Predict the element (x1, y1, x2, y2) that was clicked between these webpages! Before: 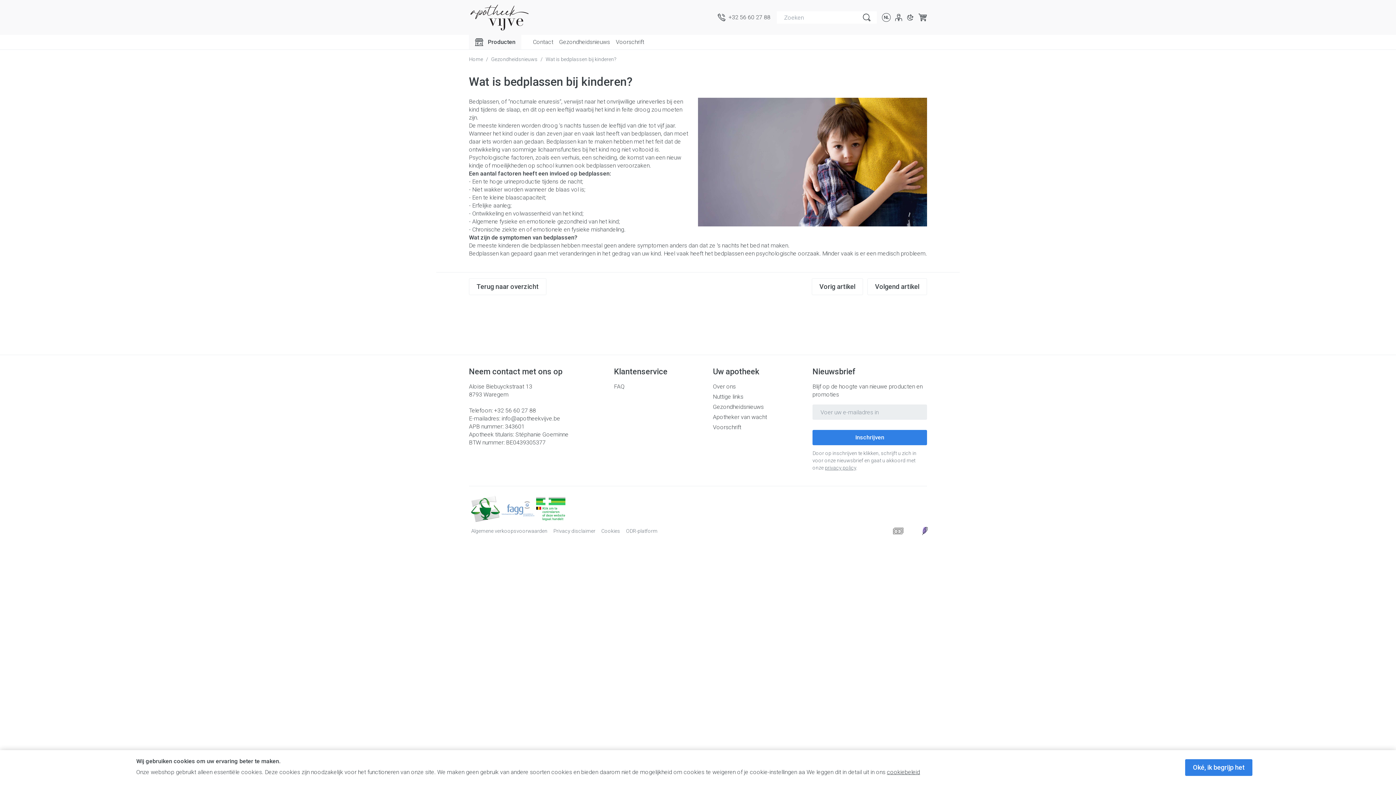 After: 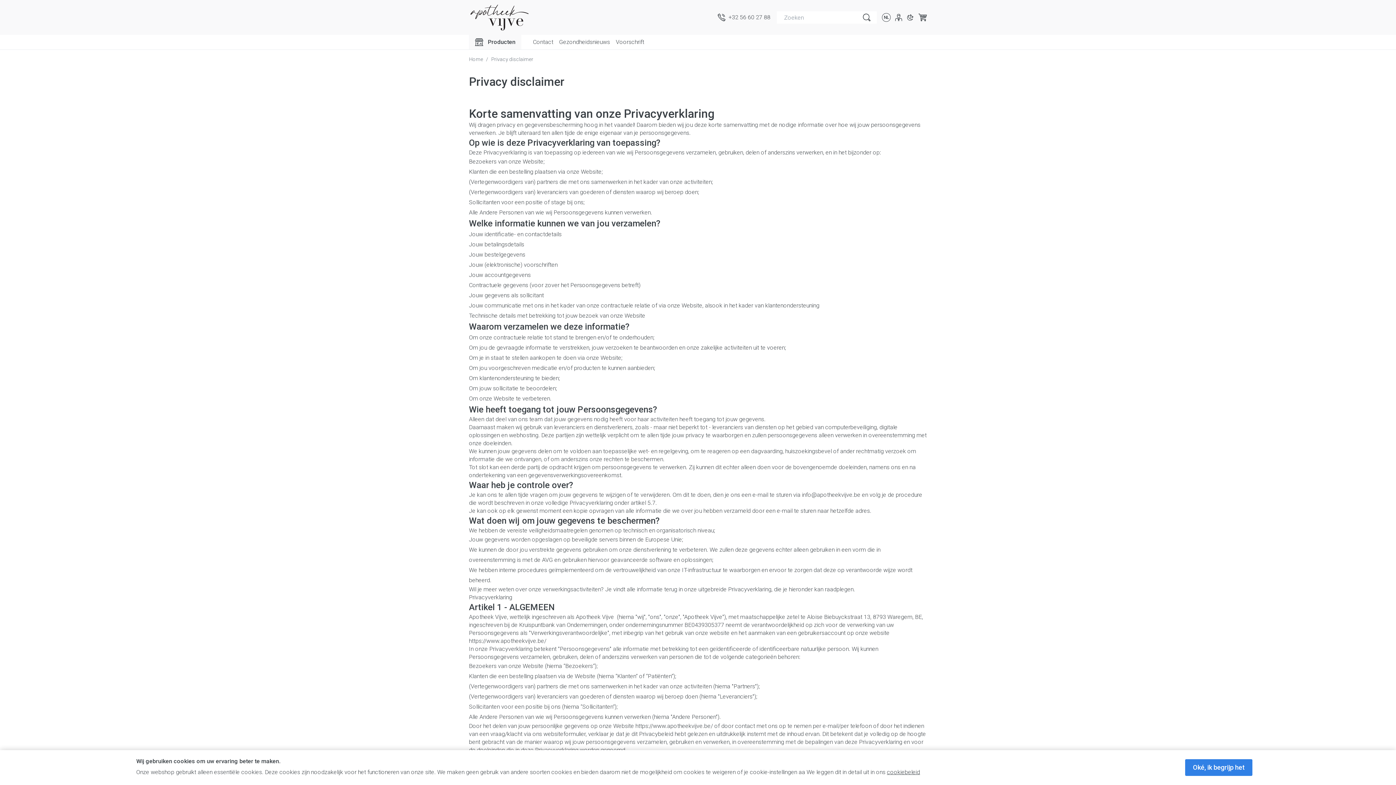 Action: label: Privacy disclaimer bbox: (553, 527, 595, 534)